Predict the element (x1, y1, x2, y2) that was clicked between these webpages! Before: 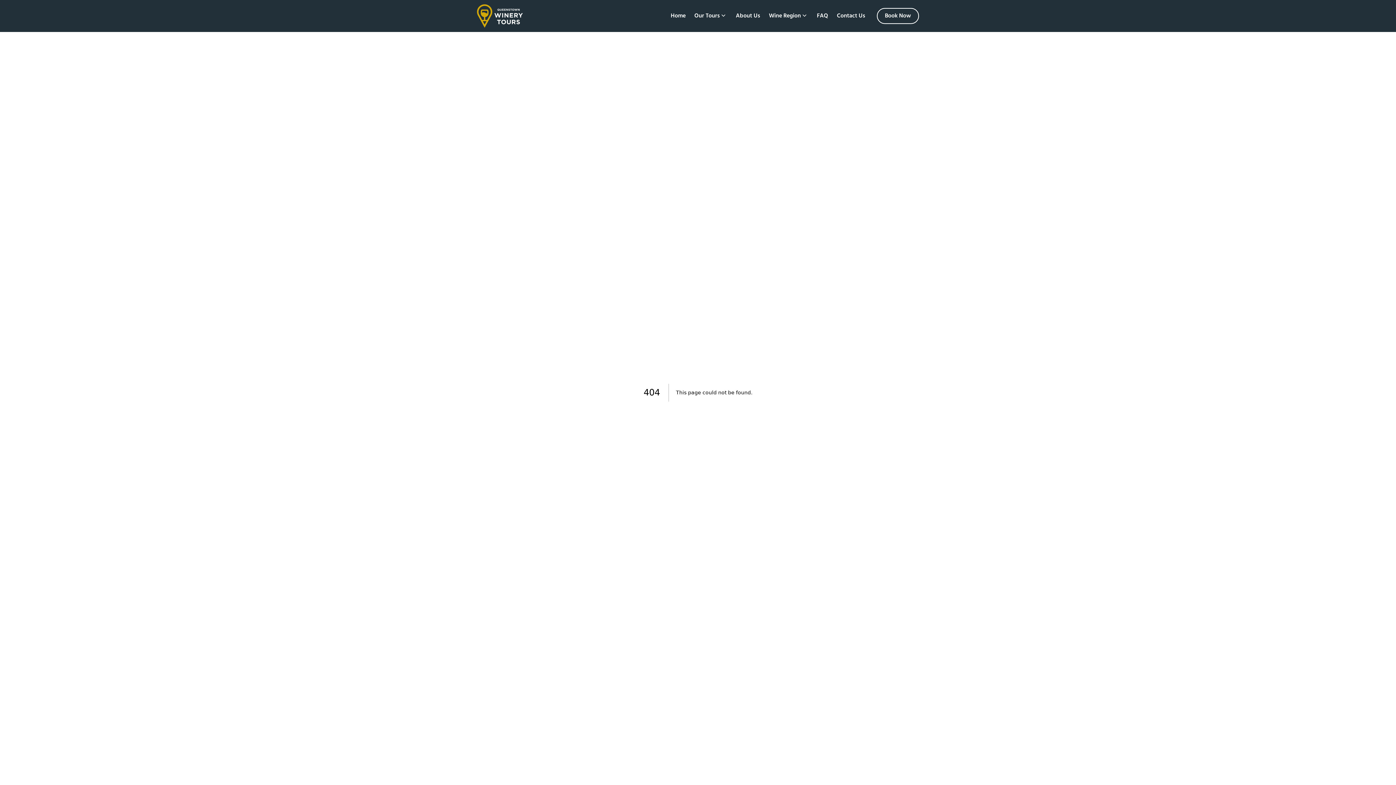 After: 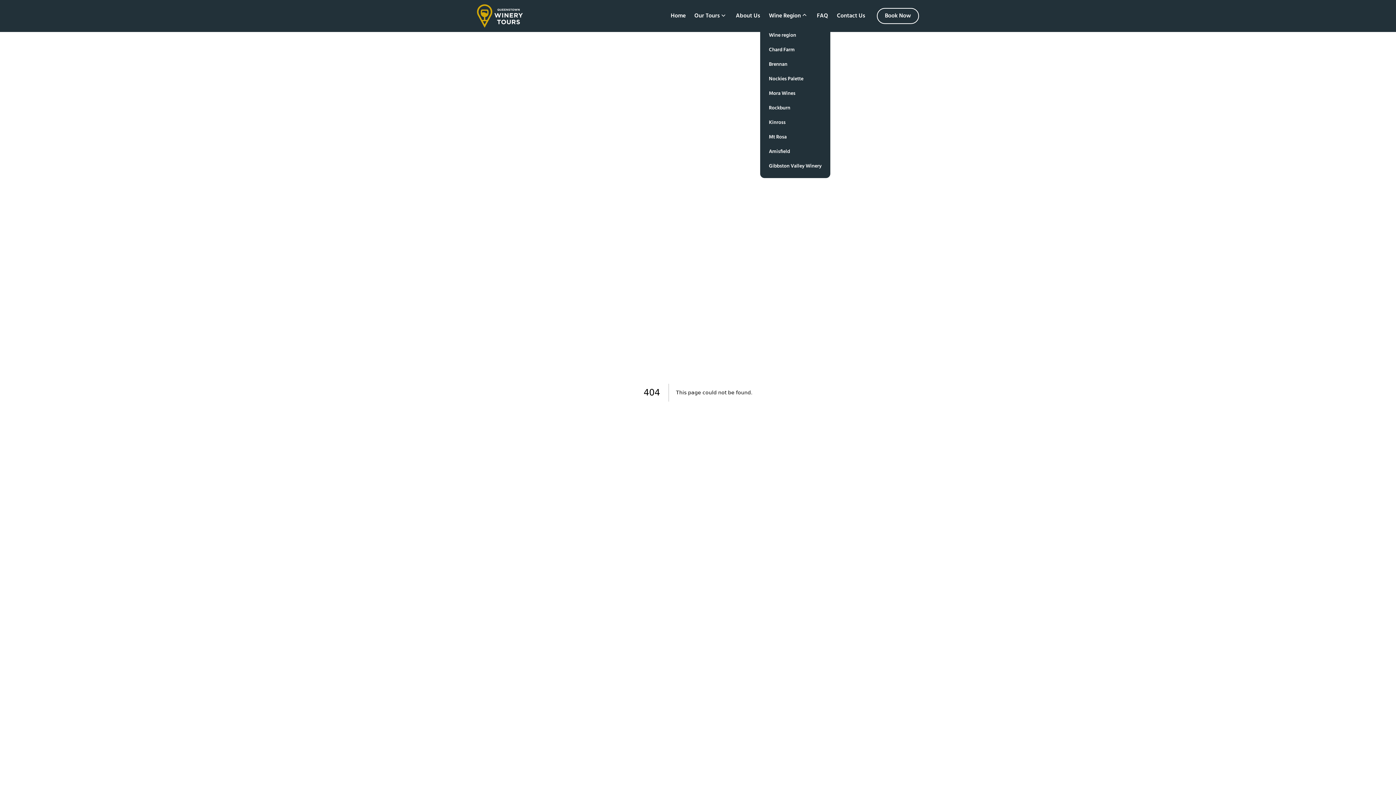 Action: bbox: (764, 4, 812, 27) label: Wine Region